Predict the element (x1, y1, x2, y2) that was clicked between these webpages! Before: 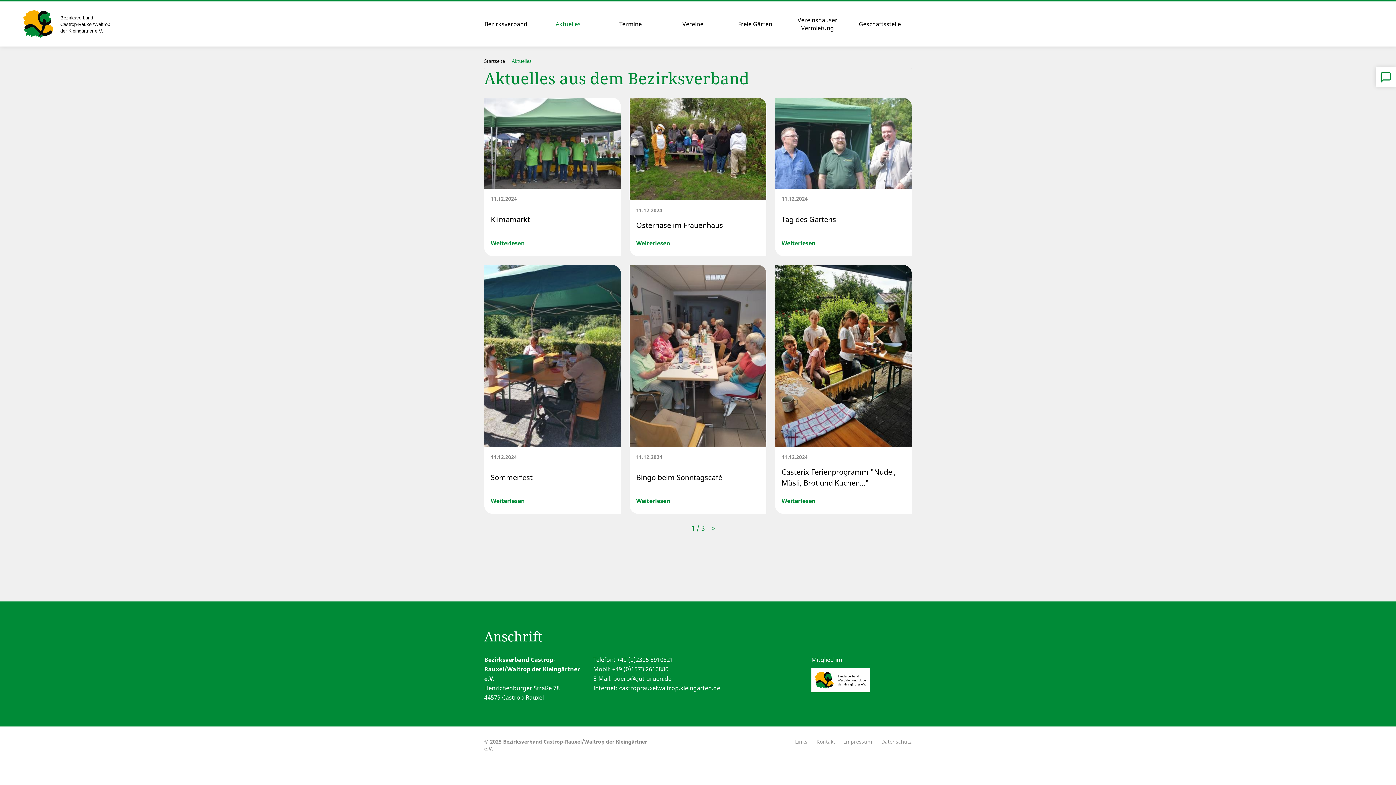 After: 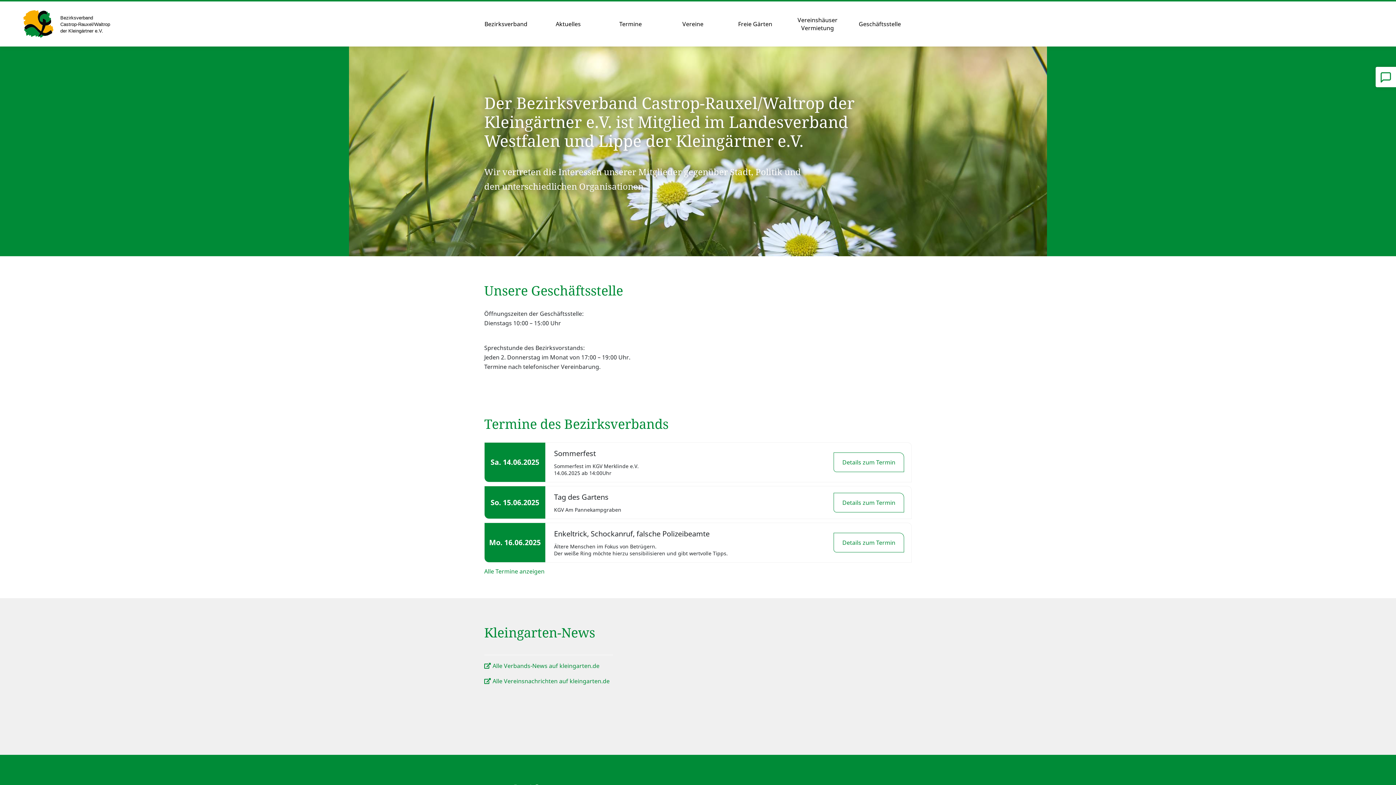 Action: bbox: (23, 8, 114, 39)